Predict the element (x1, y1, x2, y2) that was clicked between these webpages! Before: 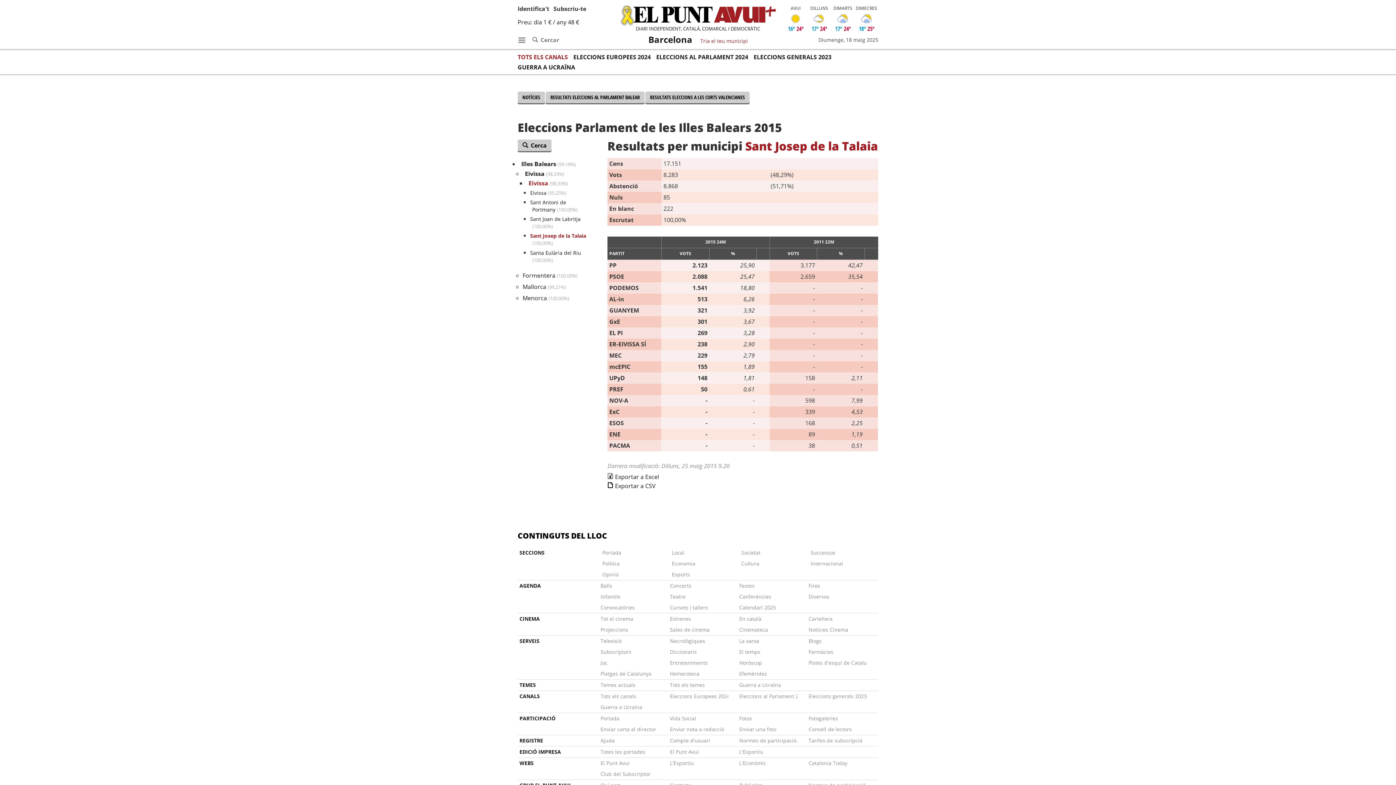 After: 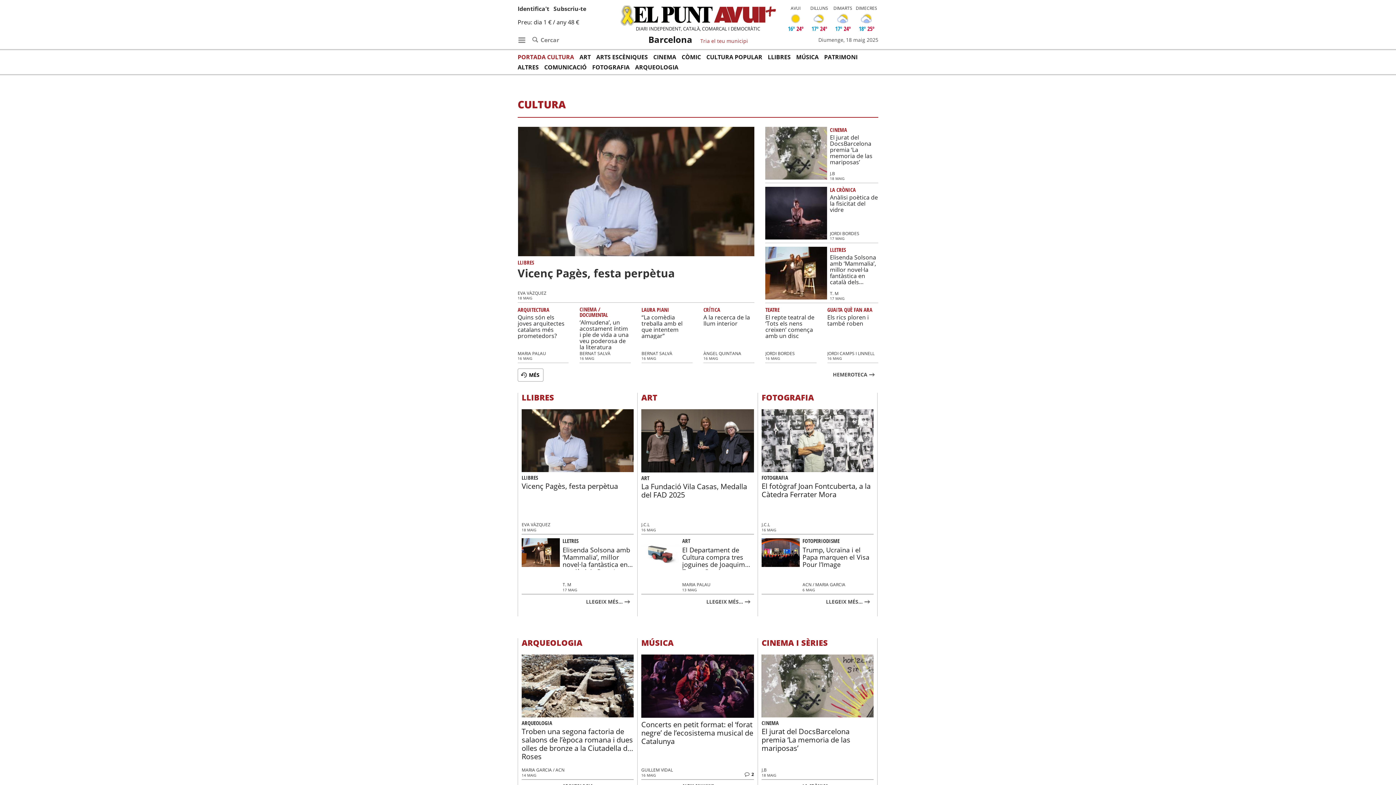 Action: label: Cultura bbox: (739, 558, 759, 569)